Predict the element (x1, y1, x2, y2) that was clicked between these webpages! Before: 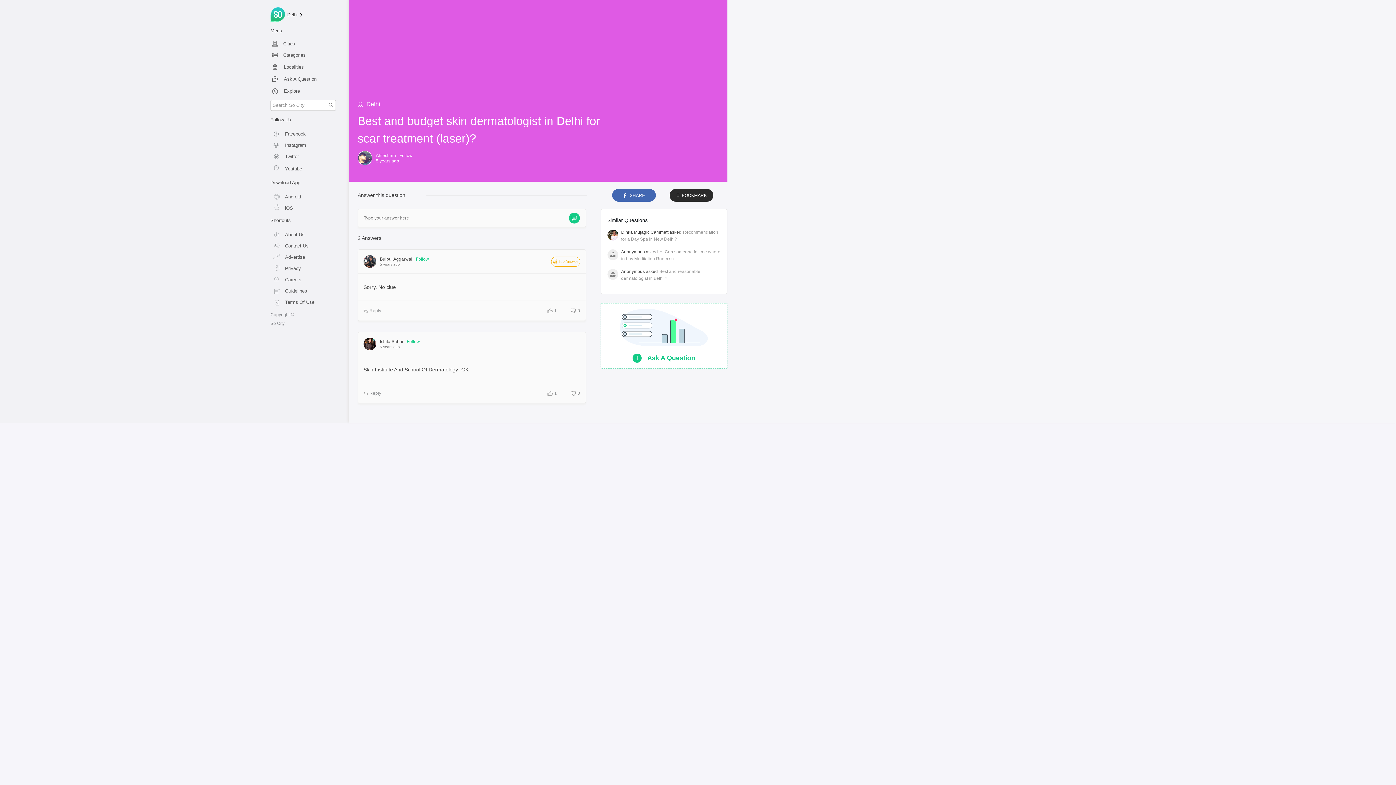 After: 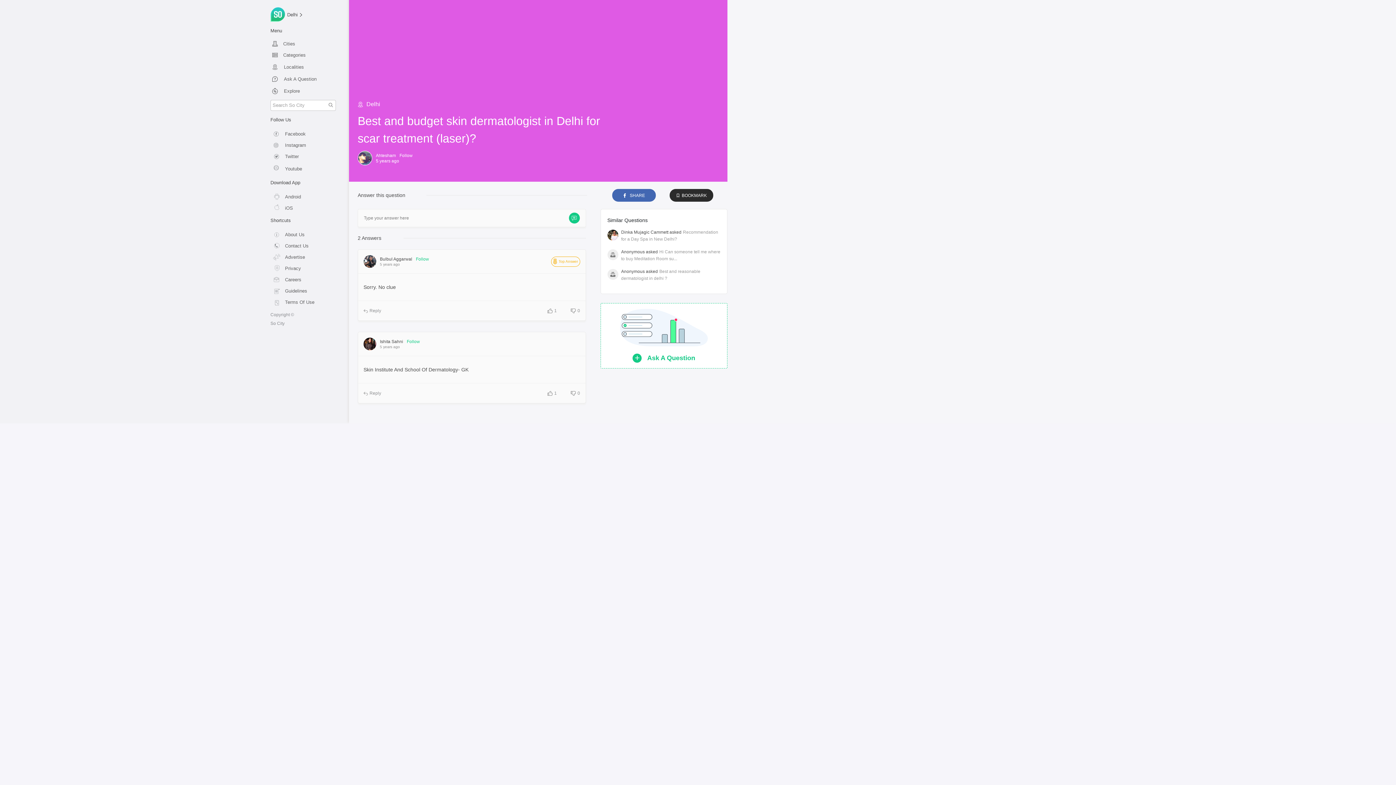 Action: label: Advertise bbox: (270, 249, 341, 260)